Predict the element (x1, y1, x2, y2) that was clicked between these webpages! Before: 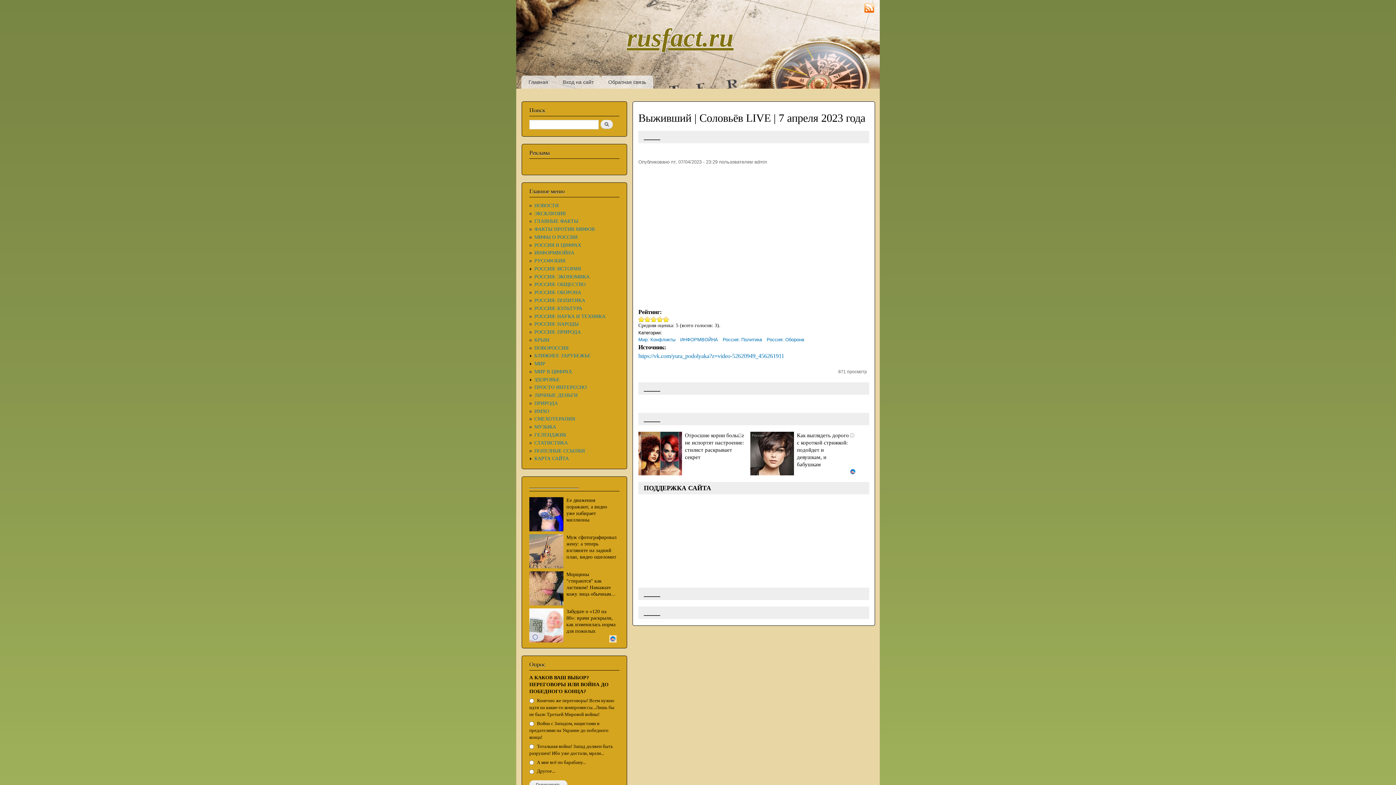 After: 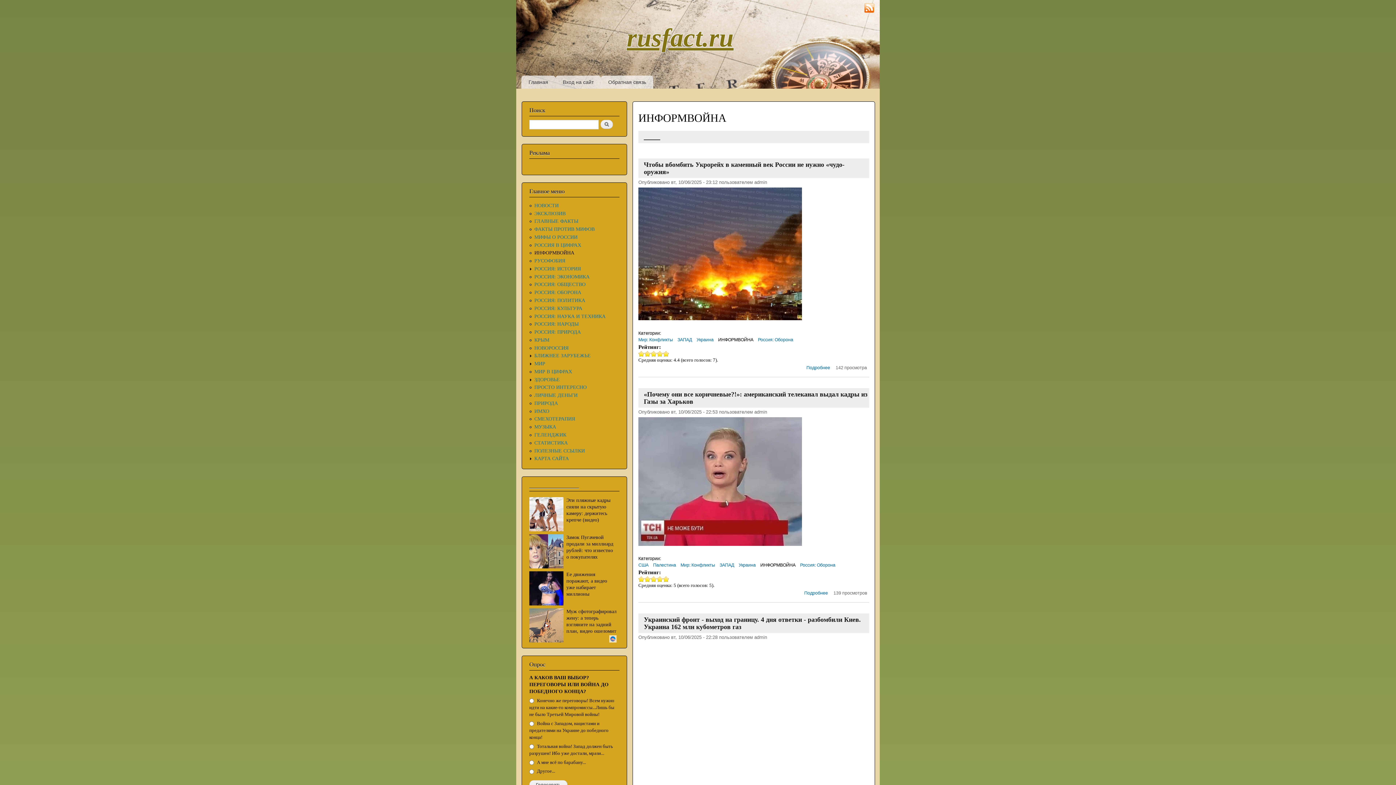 Action: label: ИНФОРМВОЙНА bbox: (680, 337, 718, 342)